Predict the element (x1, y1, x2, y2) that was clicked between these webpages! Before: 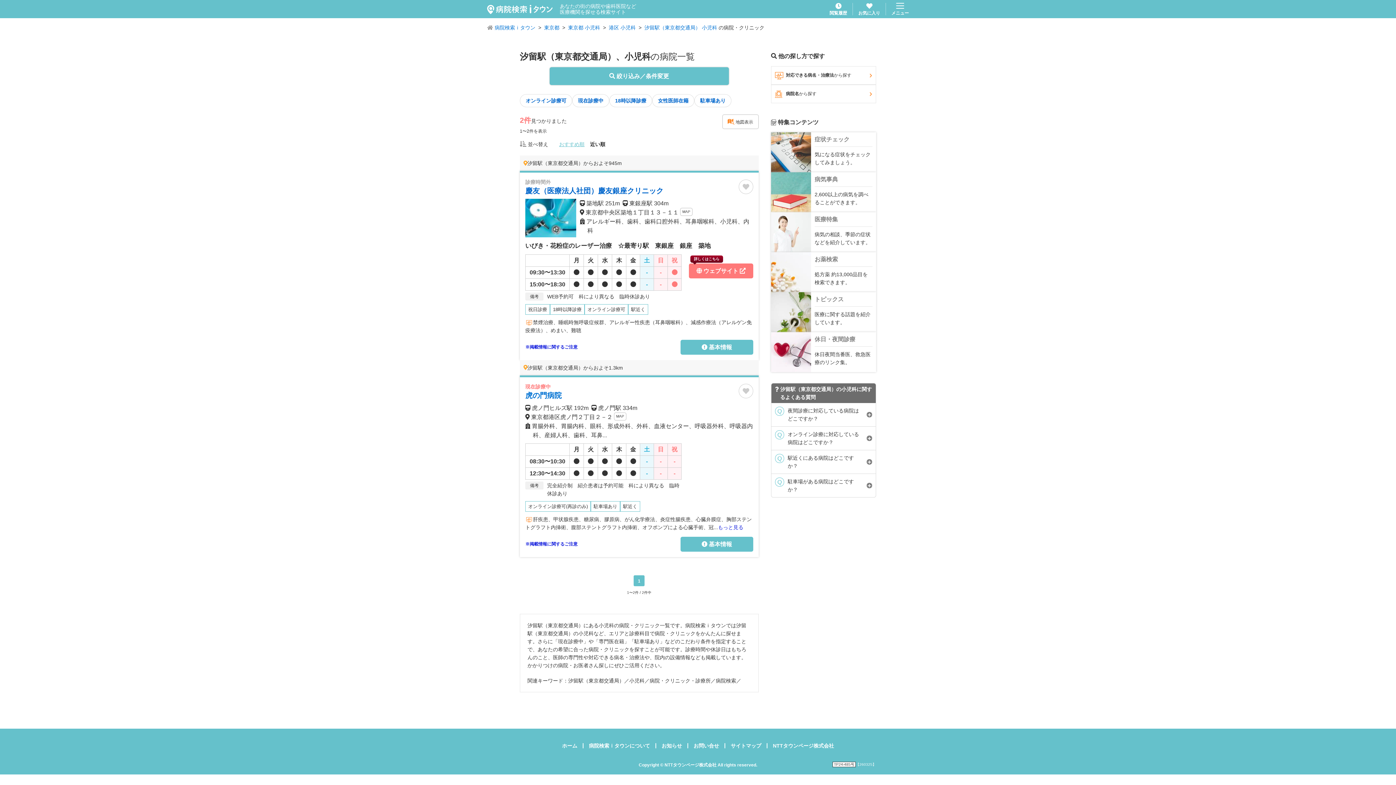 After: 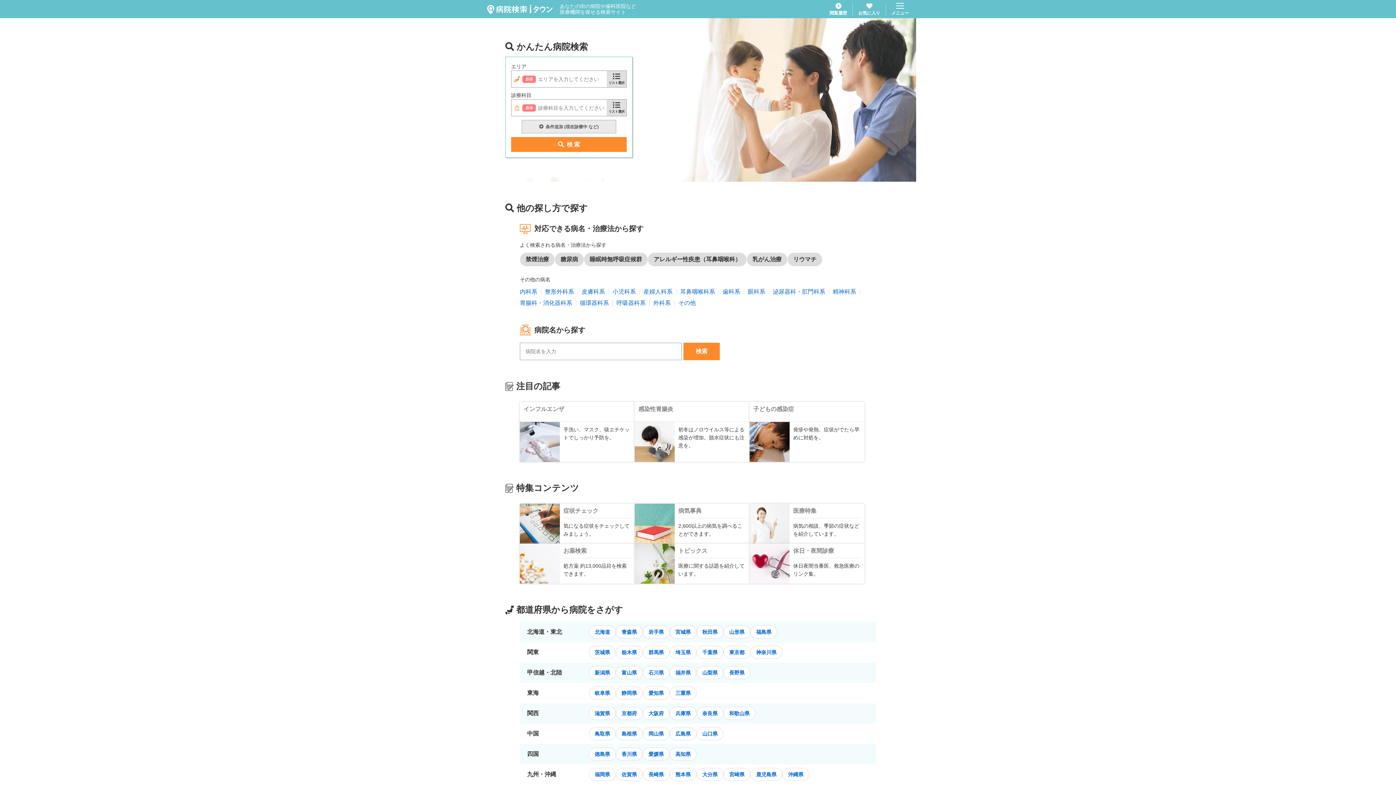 Action: bbox: (562, 743, 577, 748) label: ホーム